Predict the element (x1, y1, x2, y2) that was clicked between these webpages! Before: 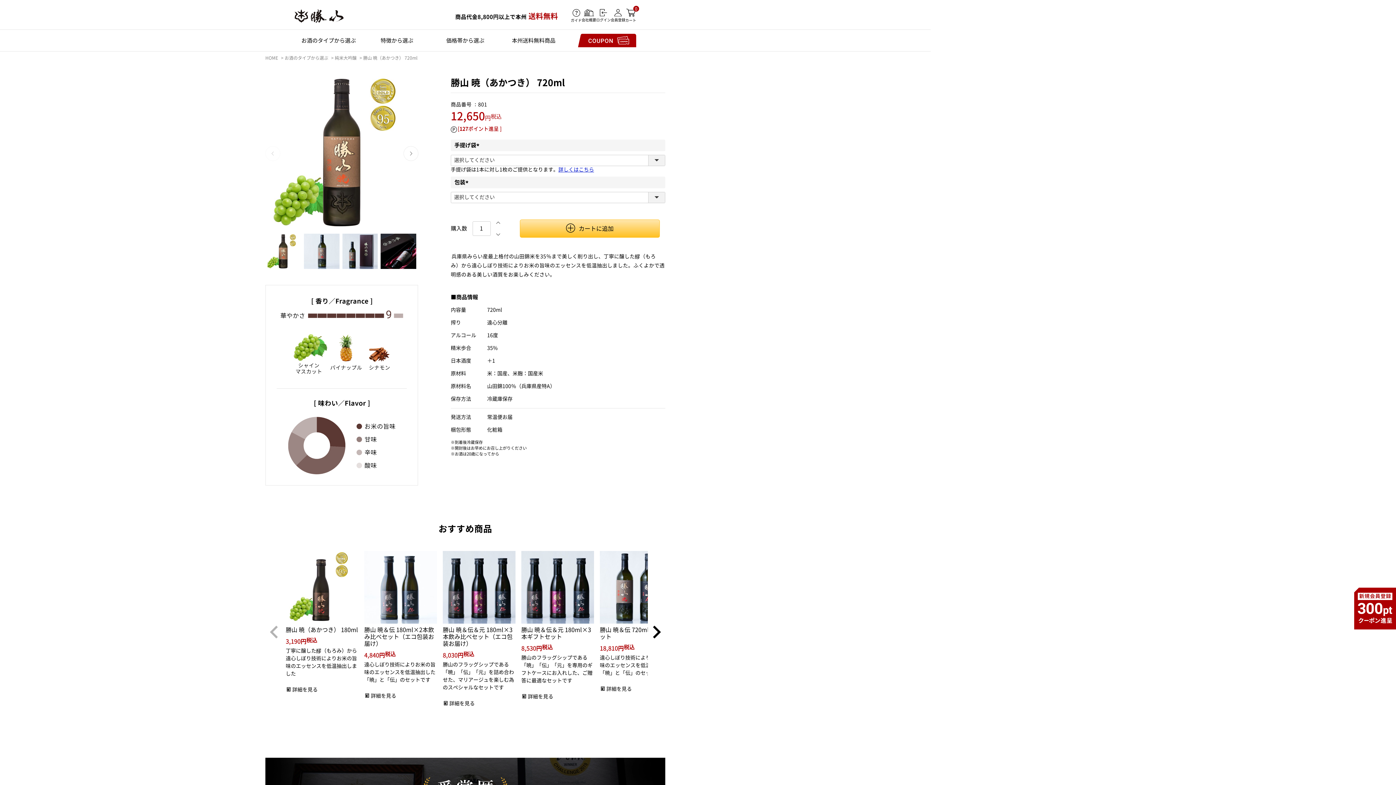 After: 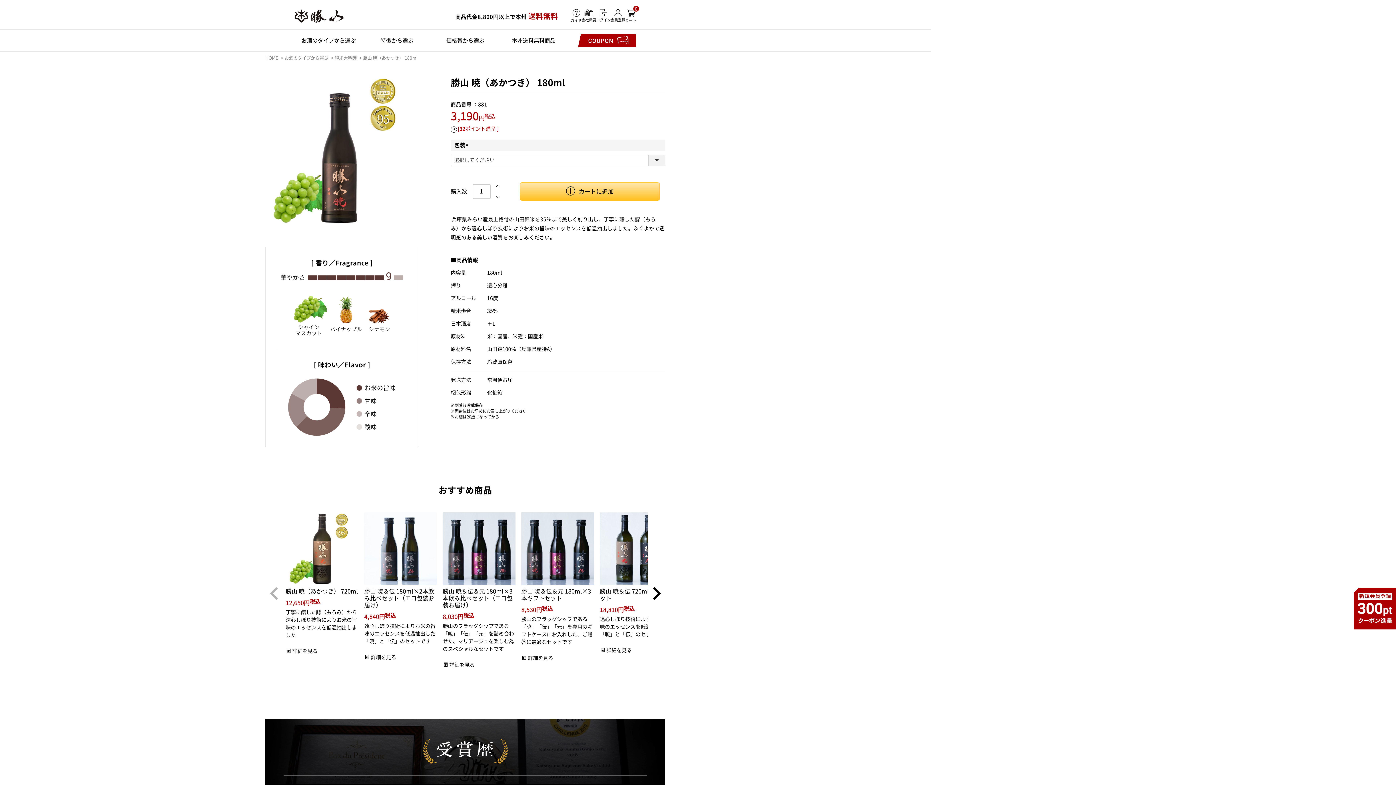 Action: bbox: (285, 551, 358, 623)